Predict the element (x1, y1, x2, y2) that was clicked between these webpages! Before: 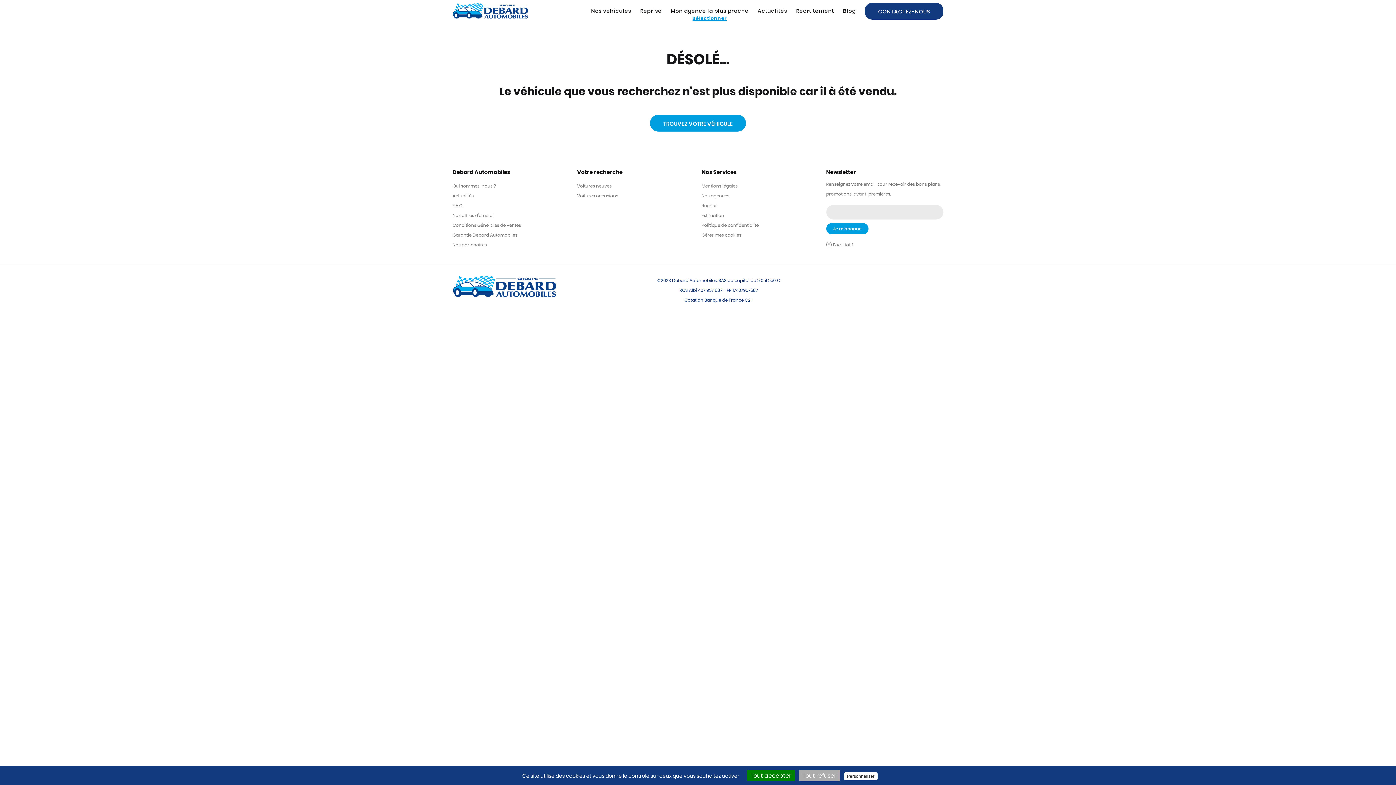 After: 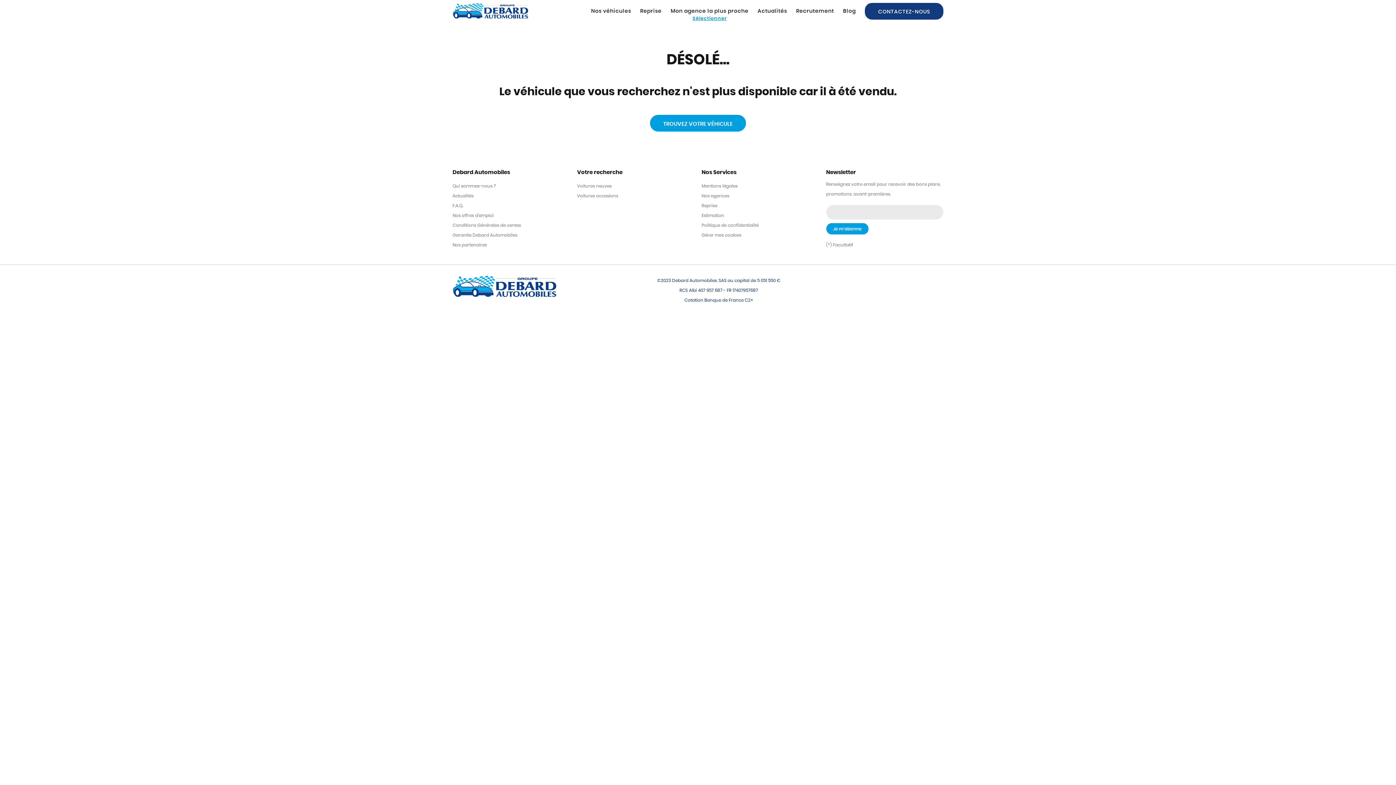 Action: label: Tout refuser bbox: (799, 770, 840, 781)